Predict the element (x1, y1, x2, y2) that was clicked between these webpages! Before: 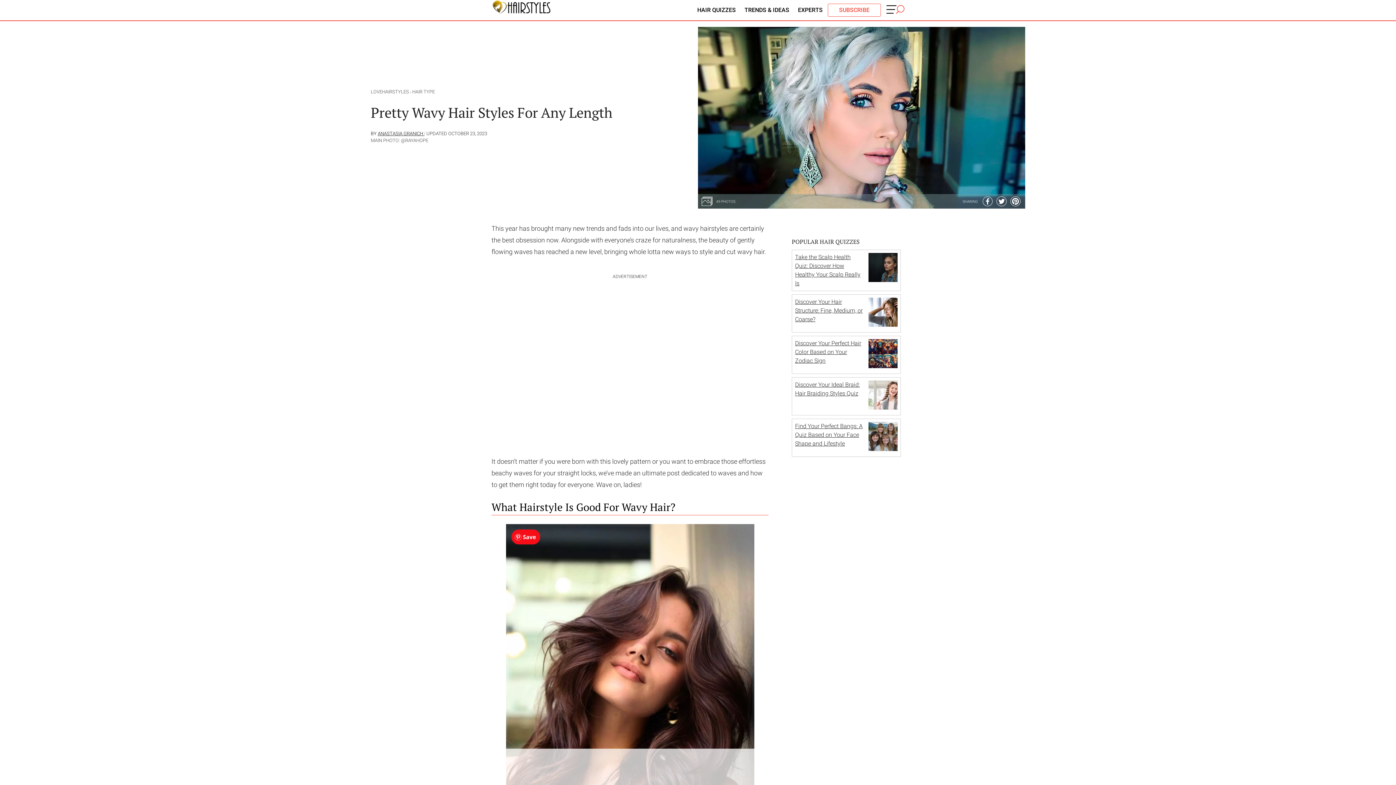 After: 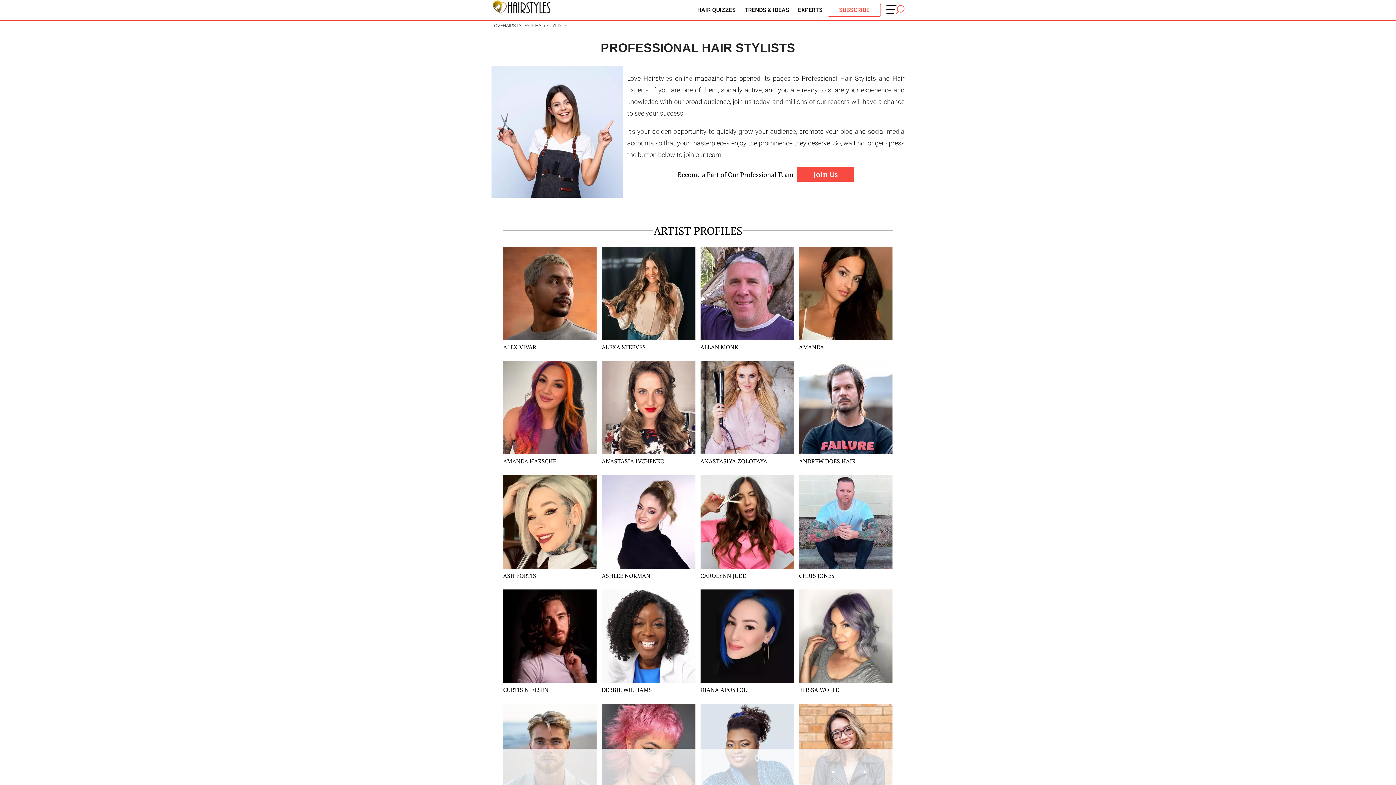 Action: bbox: (794, 1, 826, 18) label: EXPERTS